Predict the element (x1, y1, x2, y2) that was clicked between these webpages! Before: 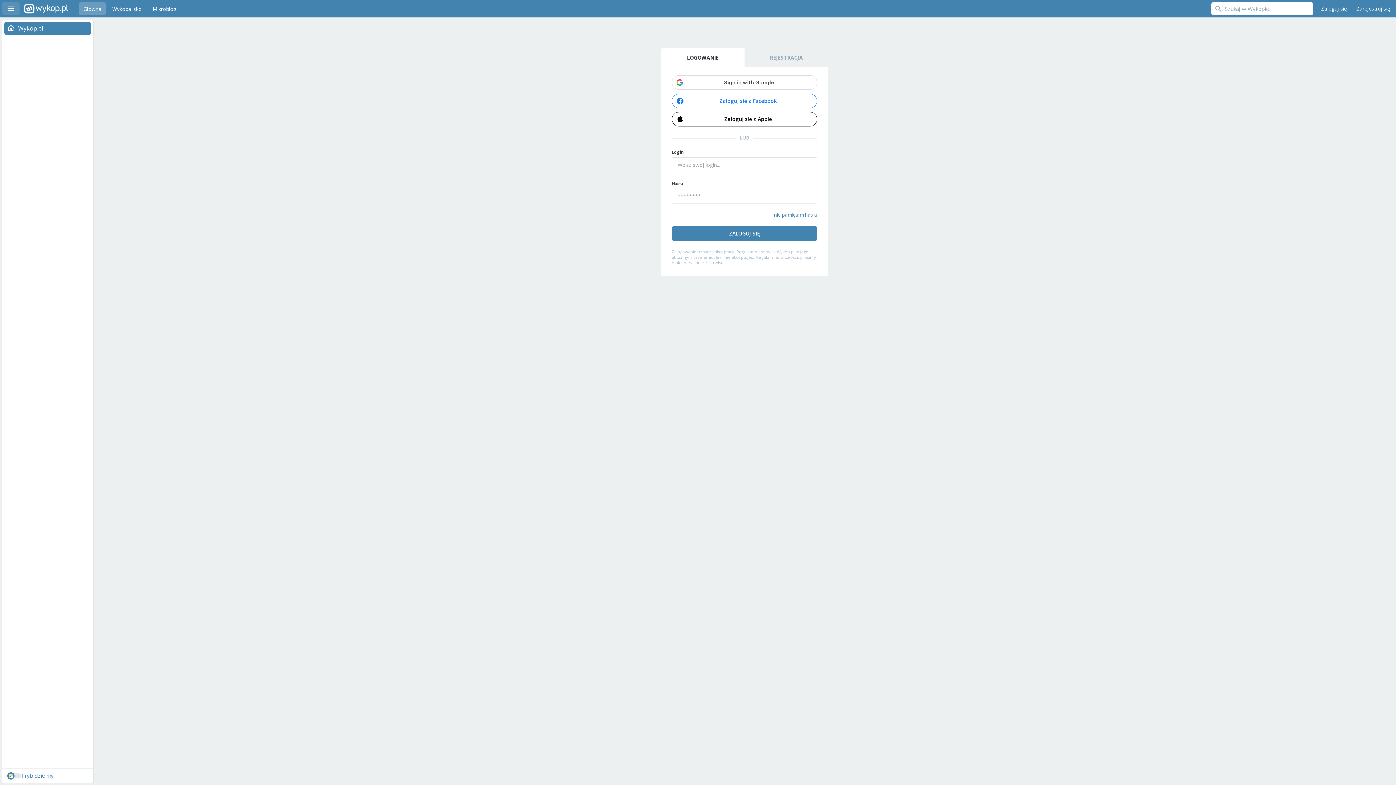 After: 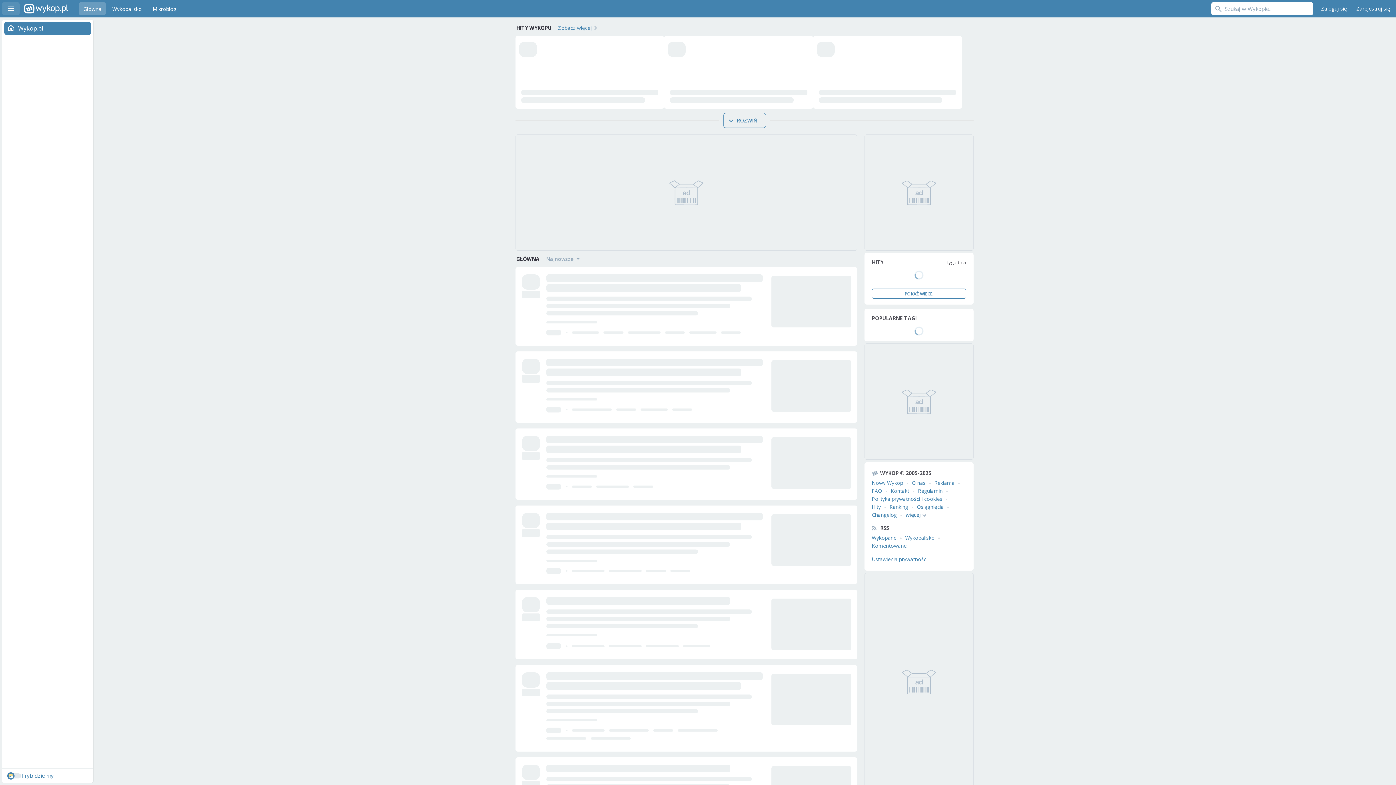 Action: bbox: (2, 21, 93, 34) label: Wykop.pl